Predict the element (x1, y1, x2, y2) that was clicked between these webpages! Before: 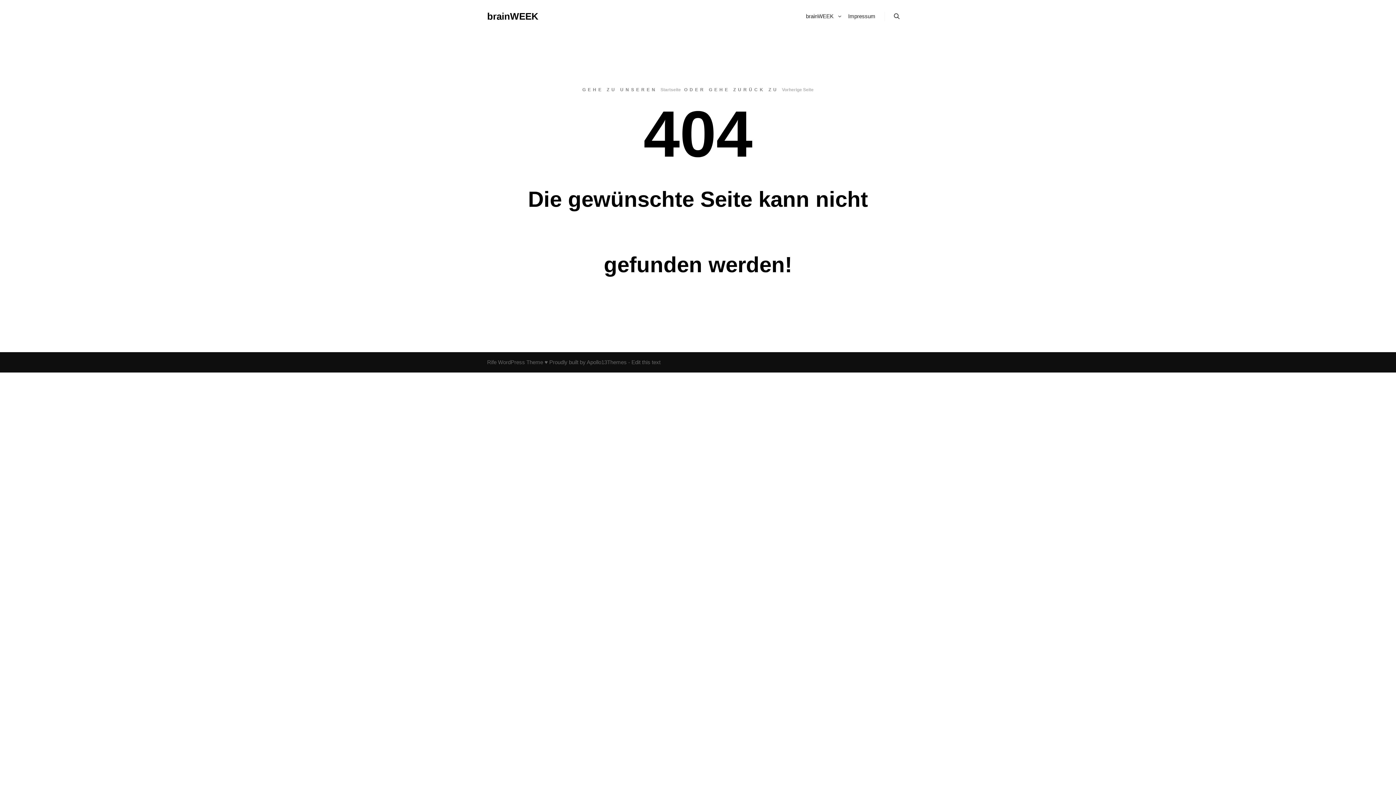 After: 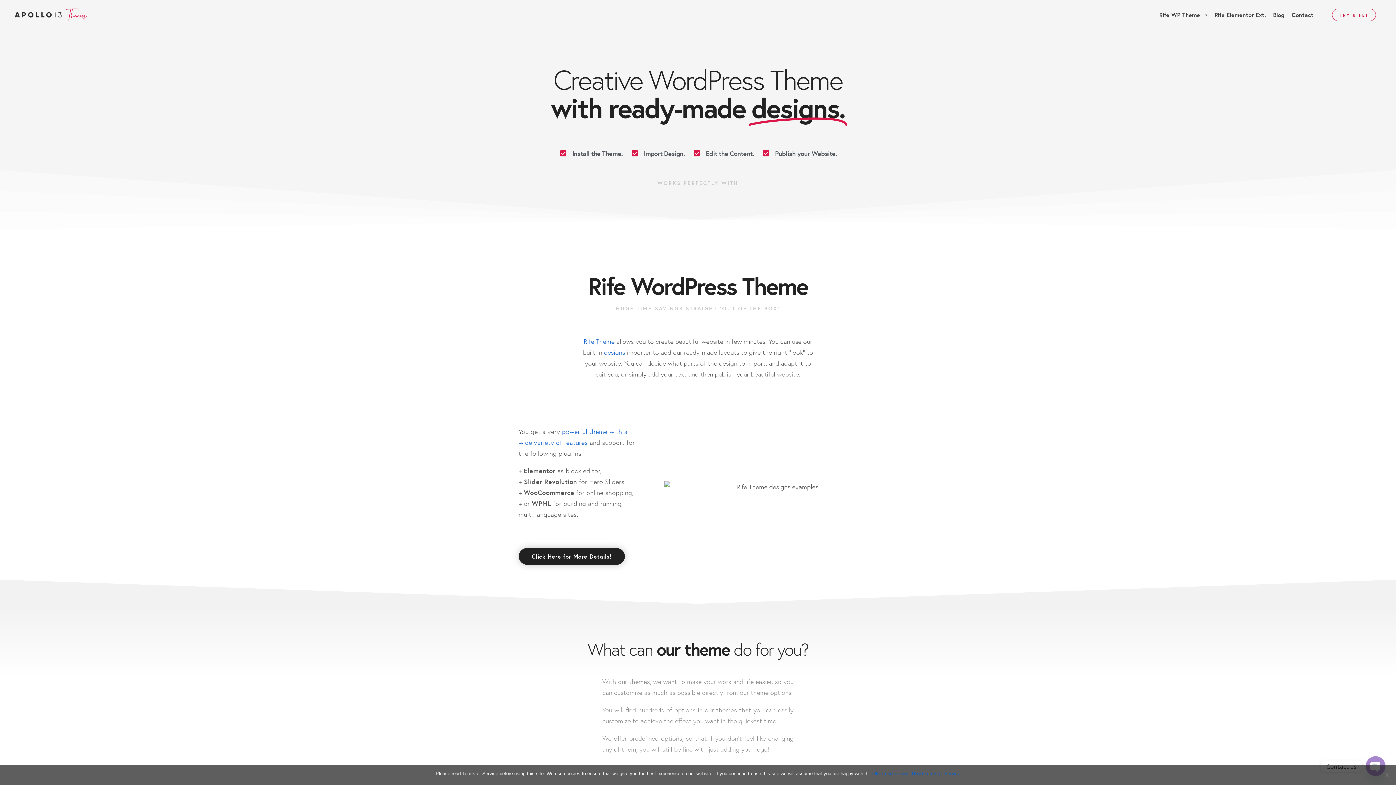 Action: bbox: (586, 359, 626, 365) label: Apollo13Themes